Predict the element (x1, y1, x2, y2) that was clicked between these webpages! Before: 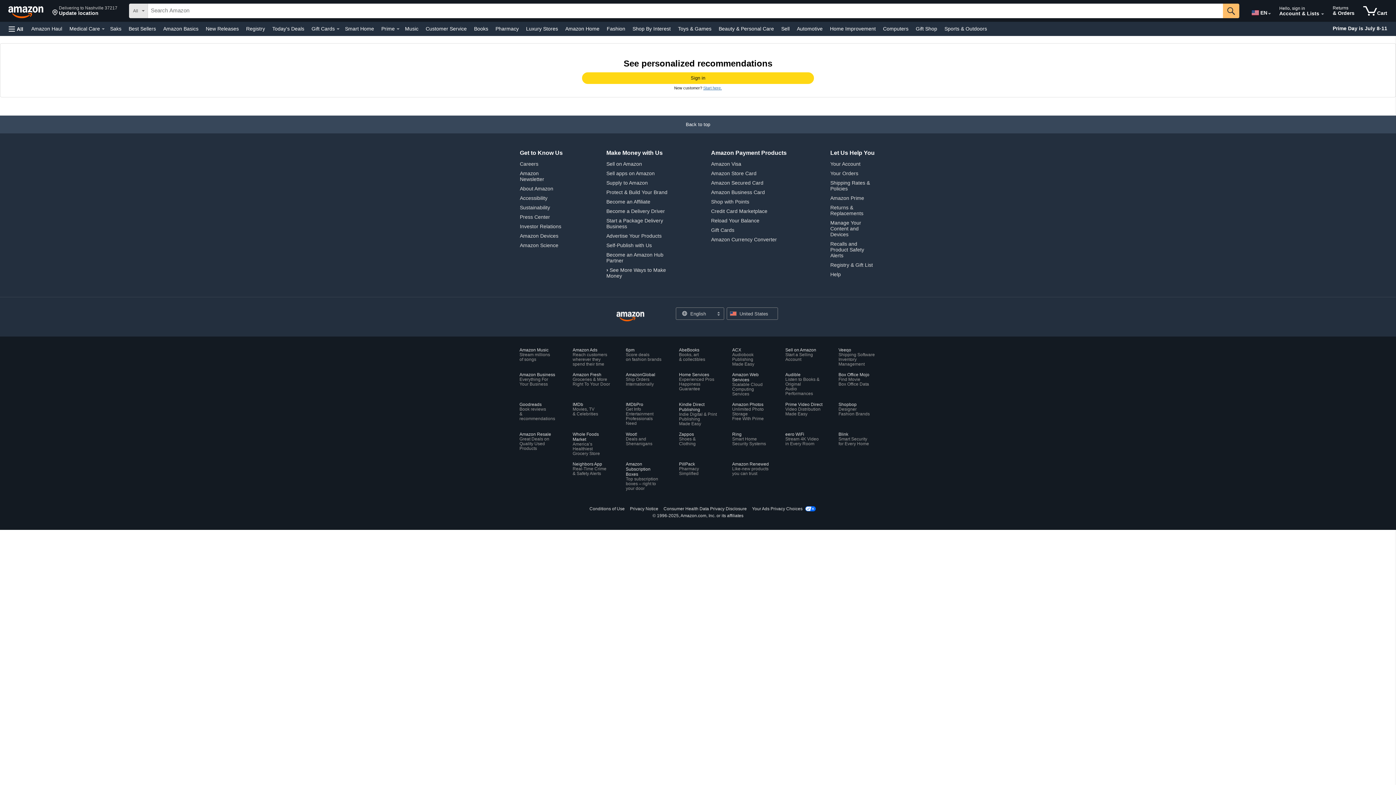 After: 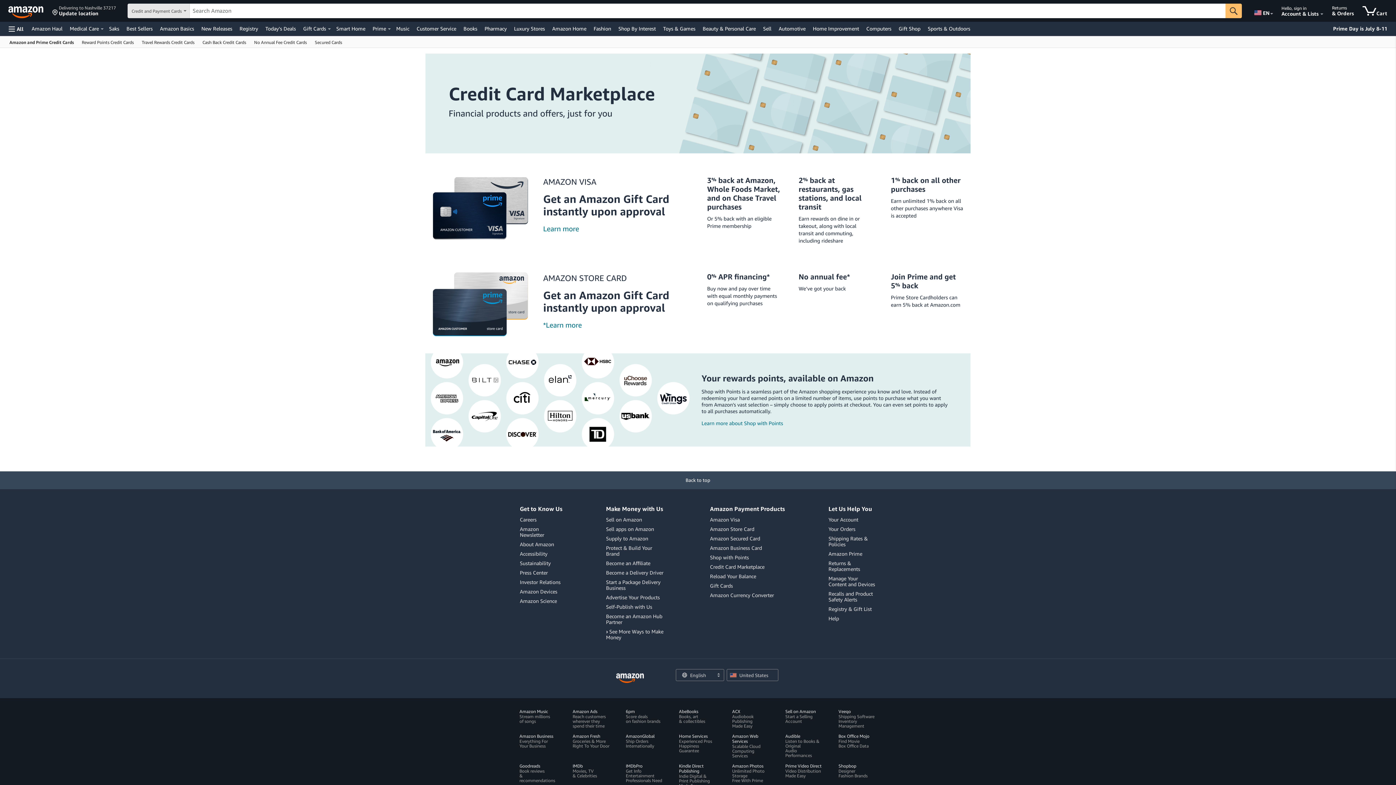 Action: label: Credit Card Marketplace bbox: (711, 208, 767, 214)